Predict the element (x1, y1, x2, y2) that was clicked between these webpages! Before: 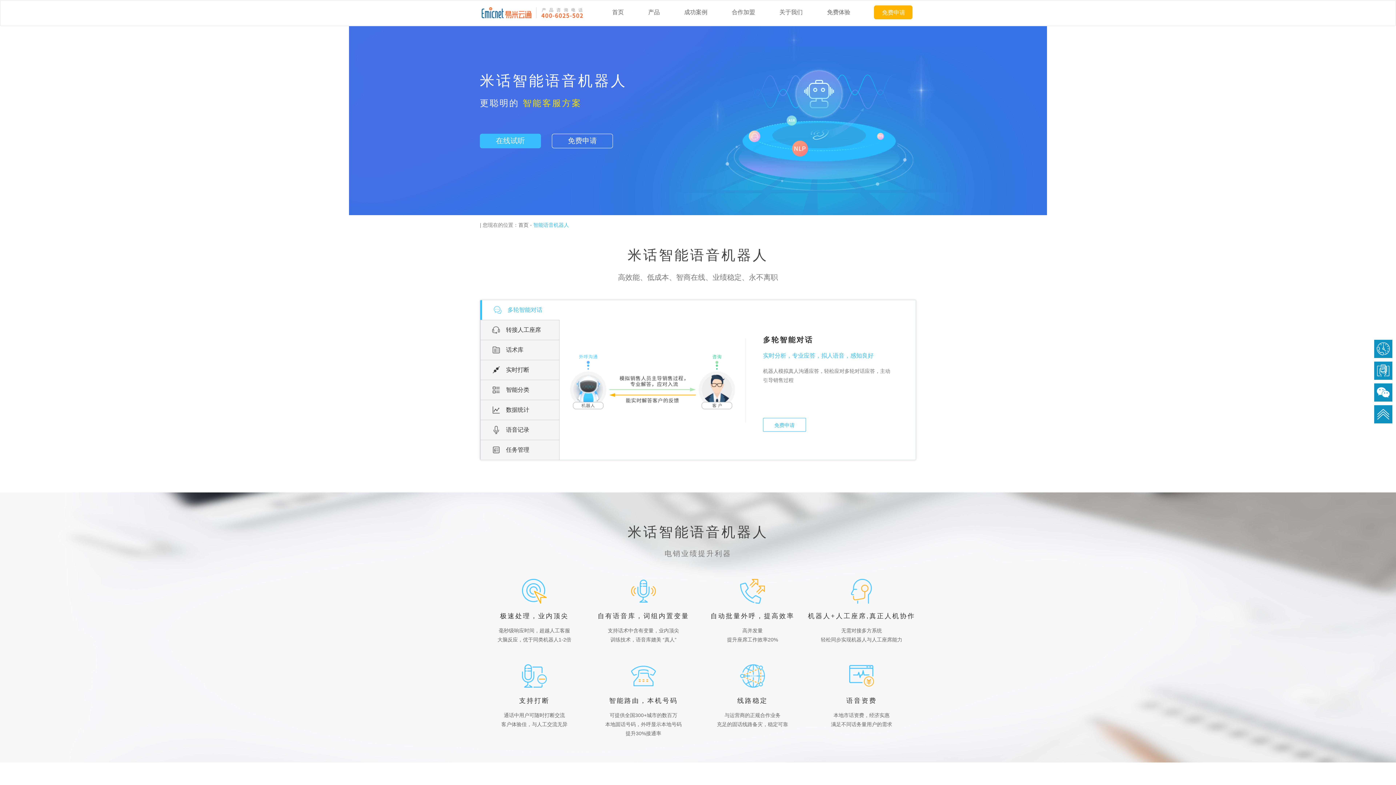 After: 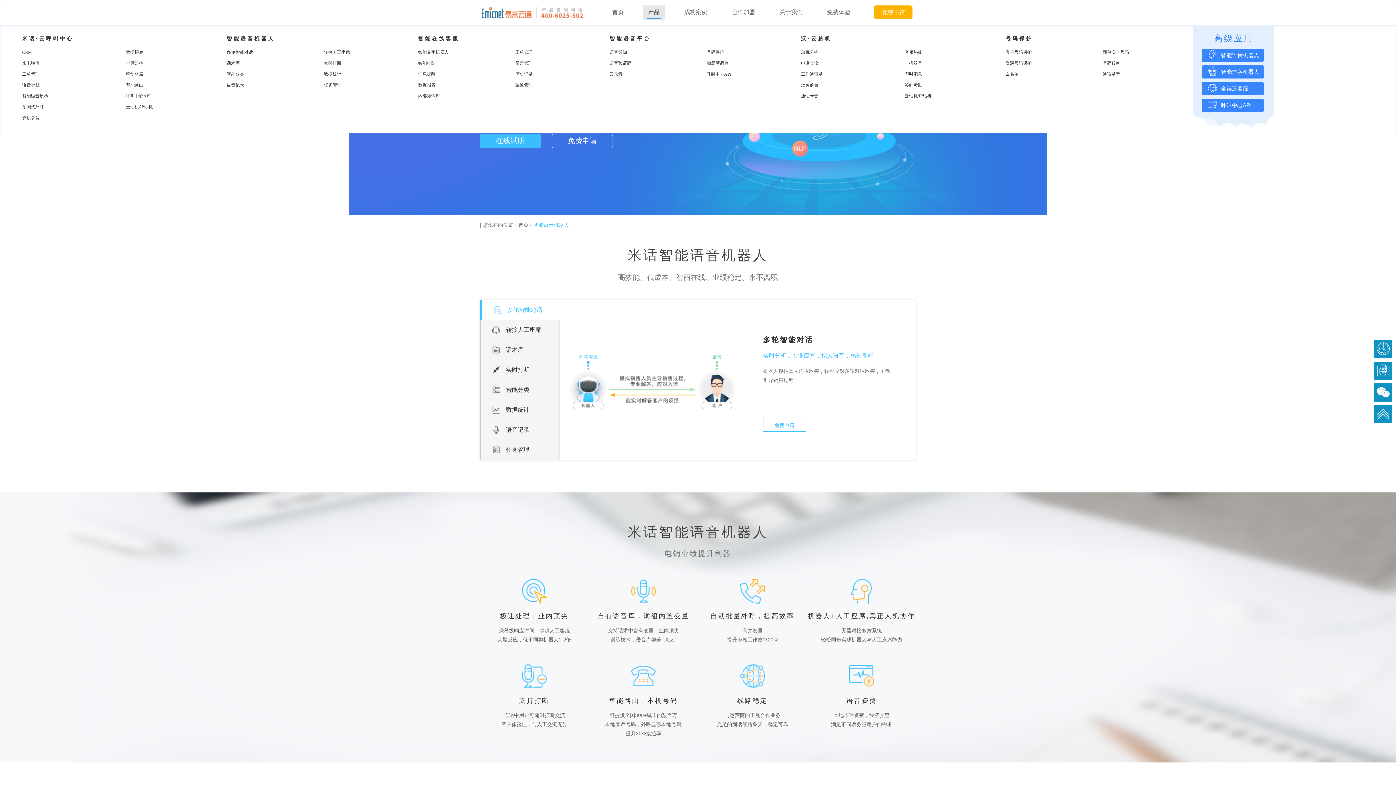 Action: label: 产品 bbox: (642, 5, 665, 20)